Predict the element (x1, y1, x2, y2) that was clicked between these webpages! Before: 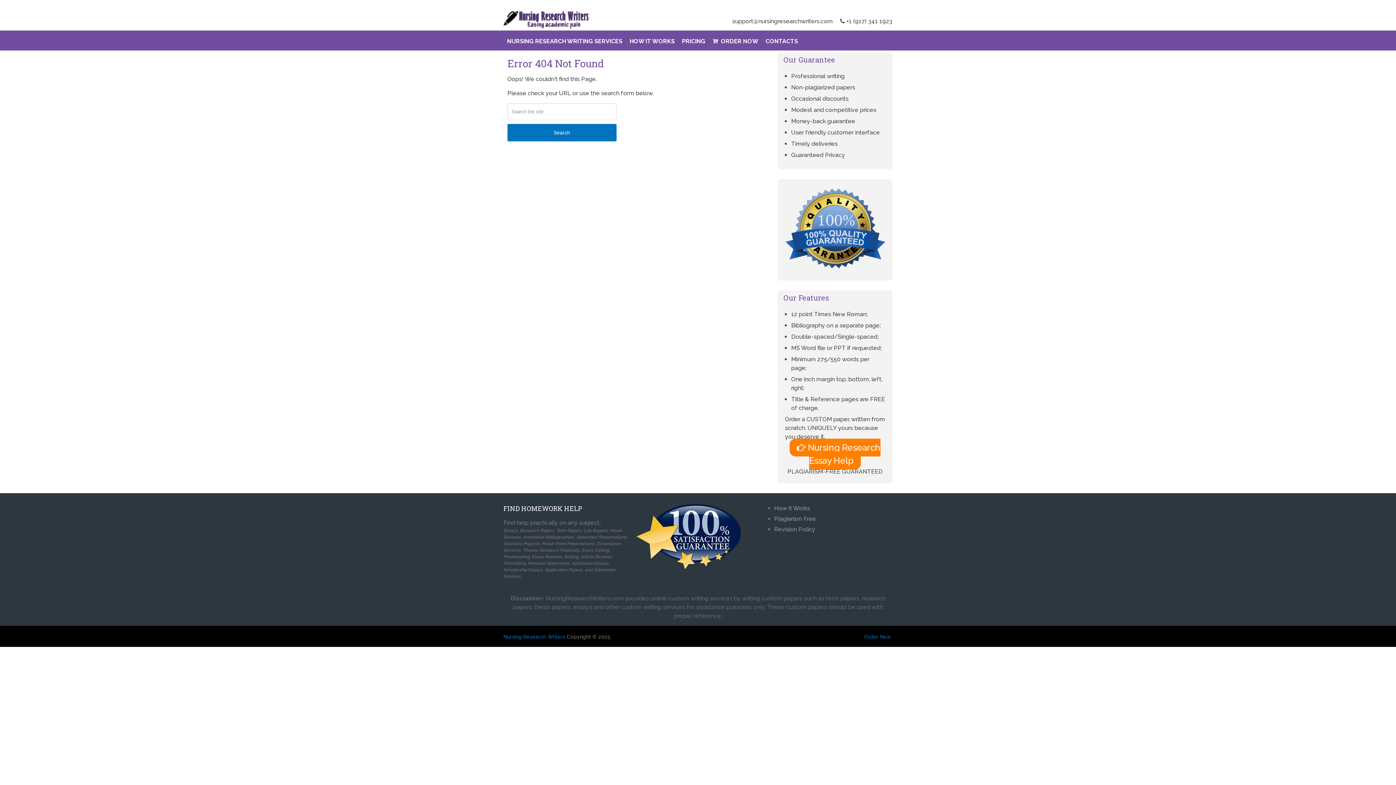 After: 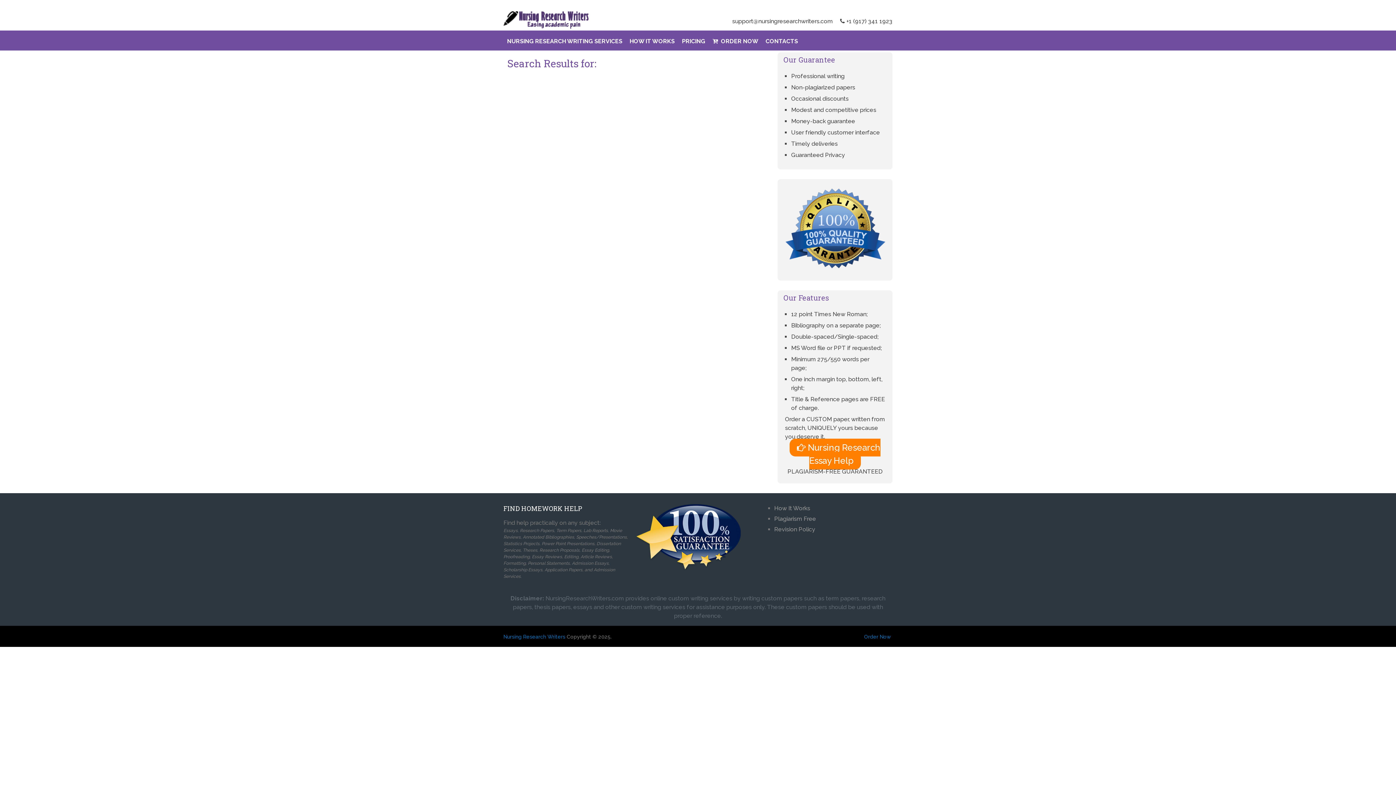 Action: label: Search bbox: (507, 123, 616, 141)